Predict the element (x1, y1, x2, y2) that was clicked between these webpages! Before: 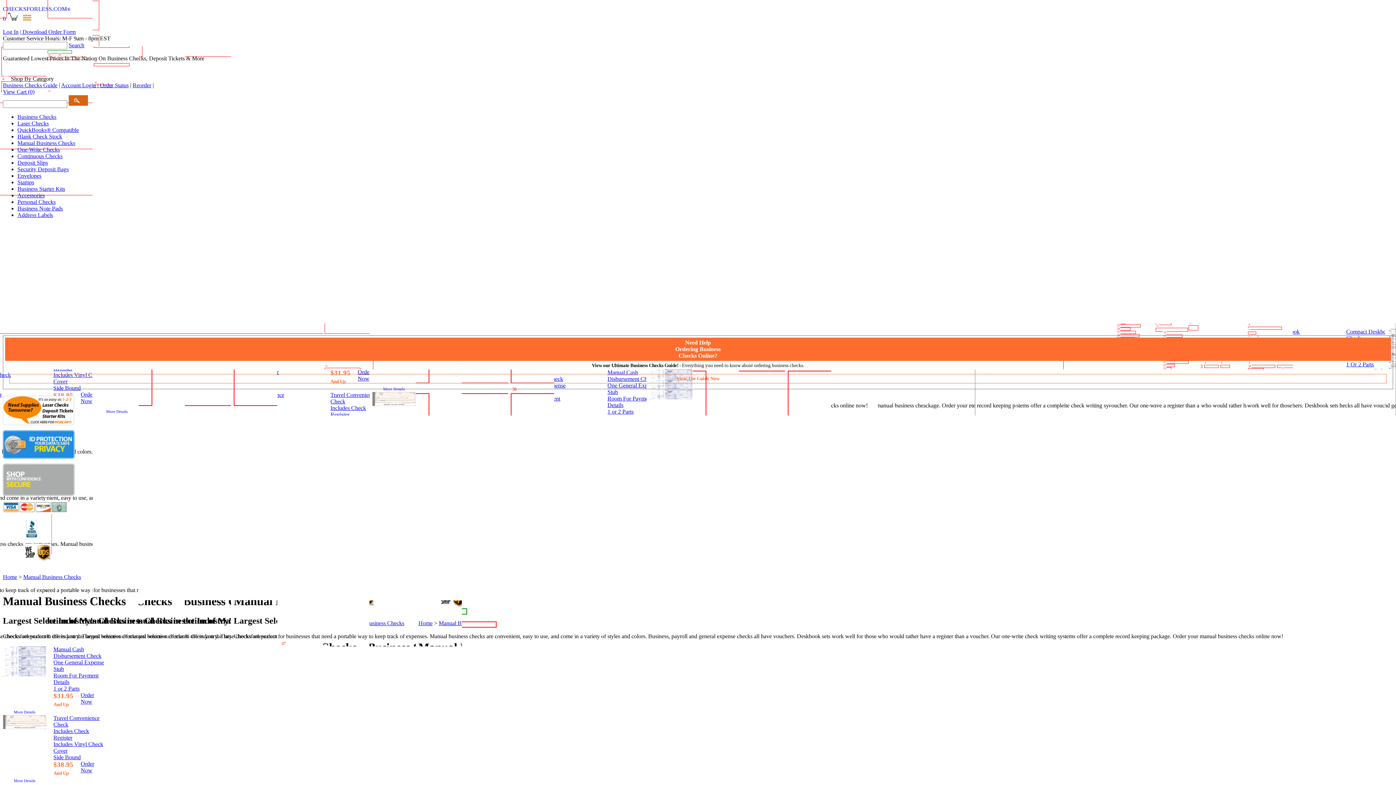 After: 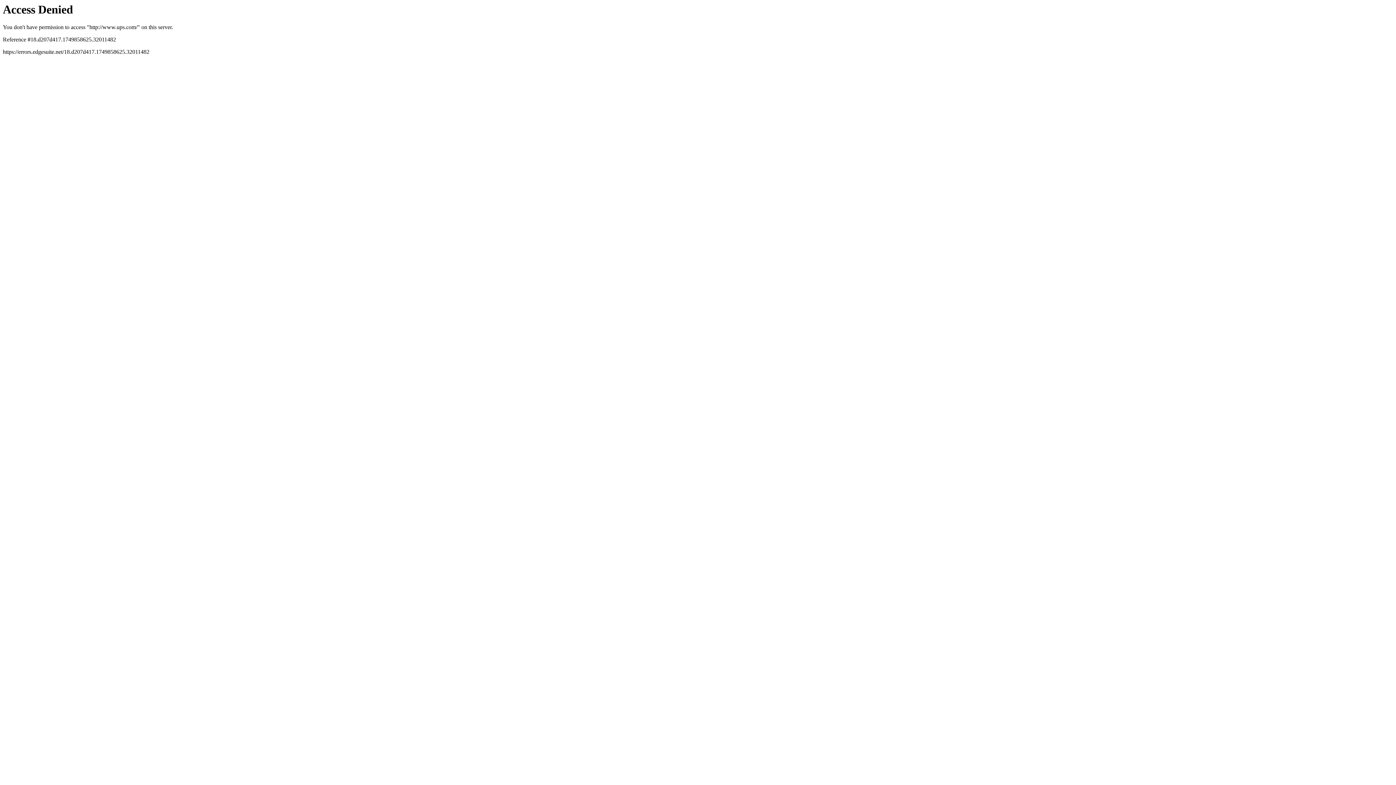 Action: bbox: (2, 561, 51, 567)